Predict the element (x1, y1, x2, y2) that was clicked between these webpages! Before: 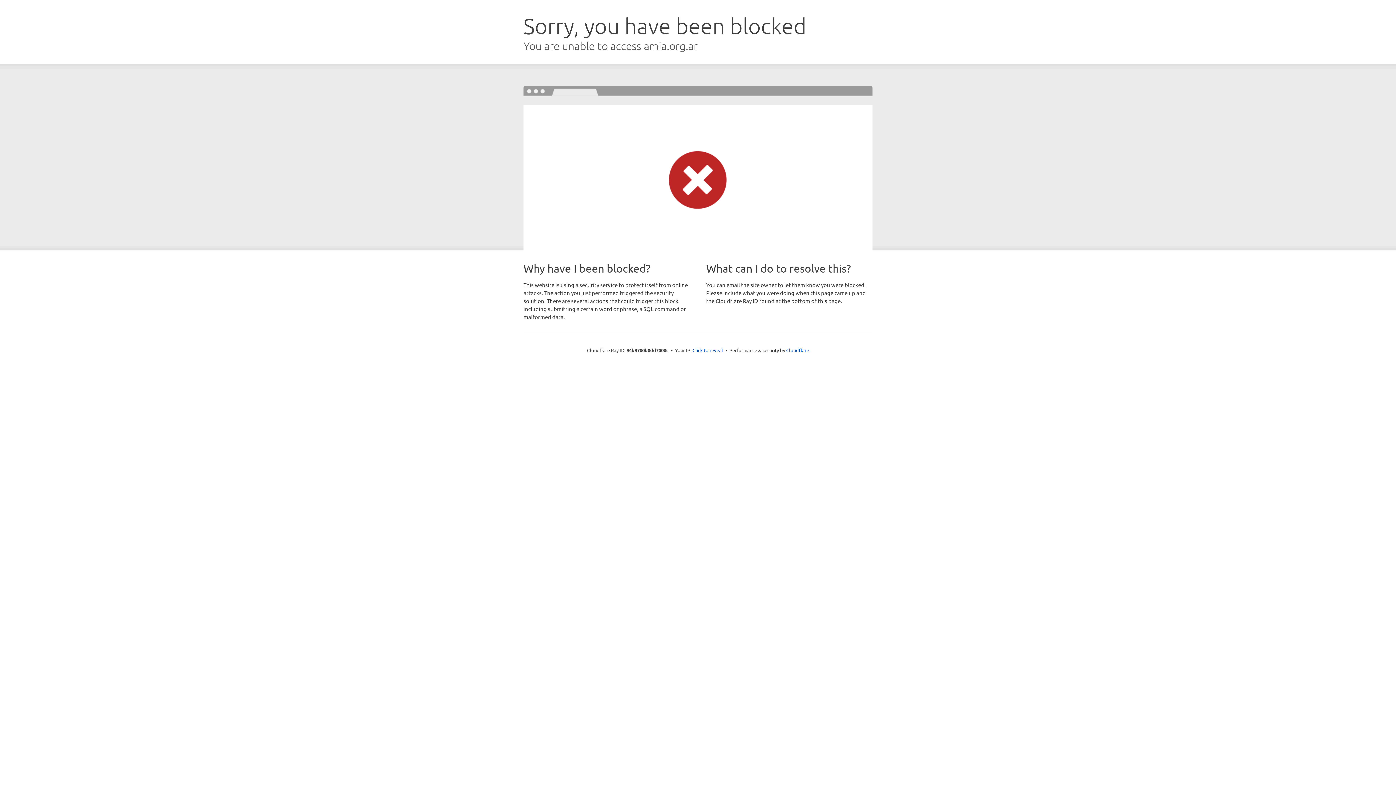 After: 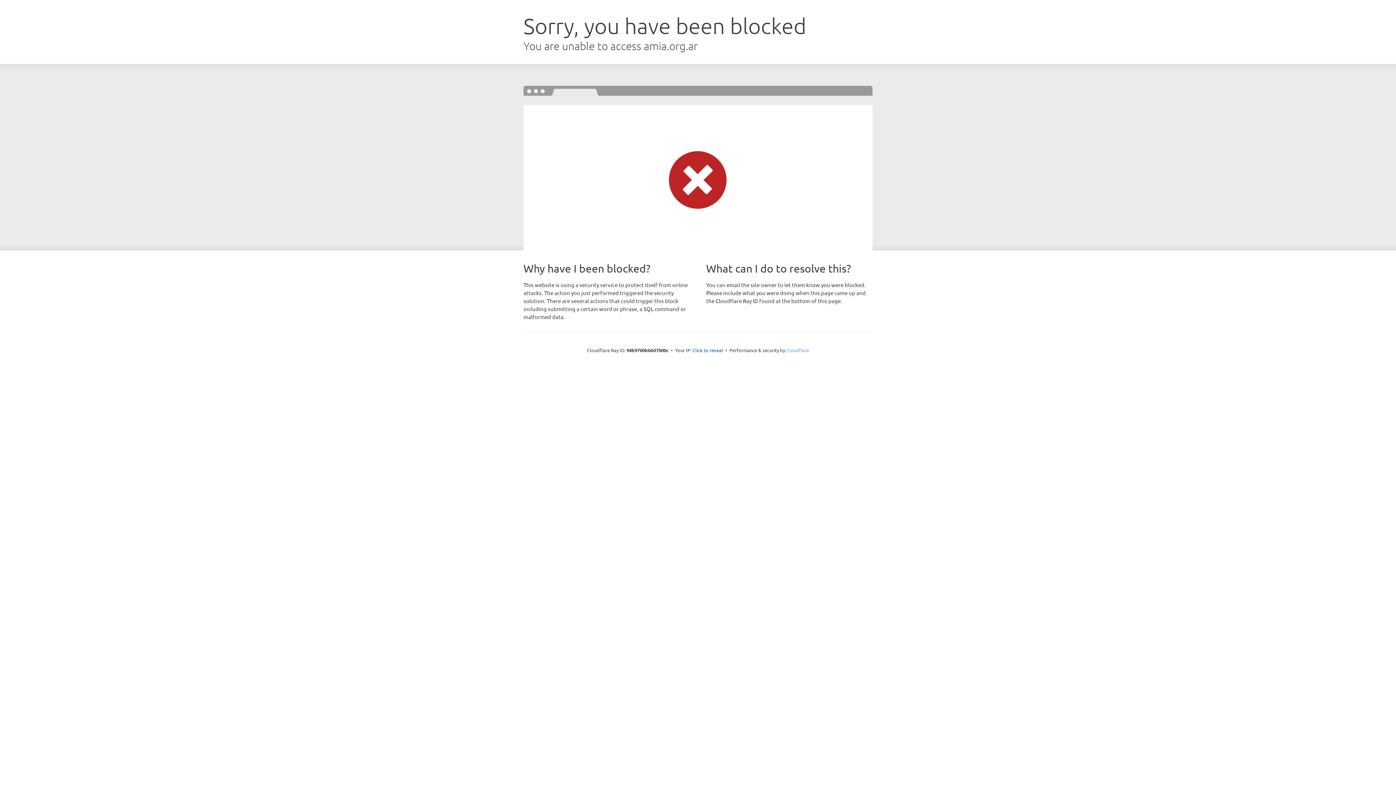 Action: bbox: (786, 347, 809, 353) label: Cloudflare